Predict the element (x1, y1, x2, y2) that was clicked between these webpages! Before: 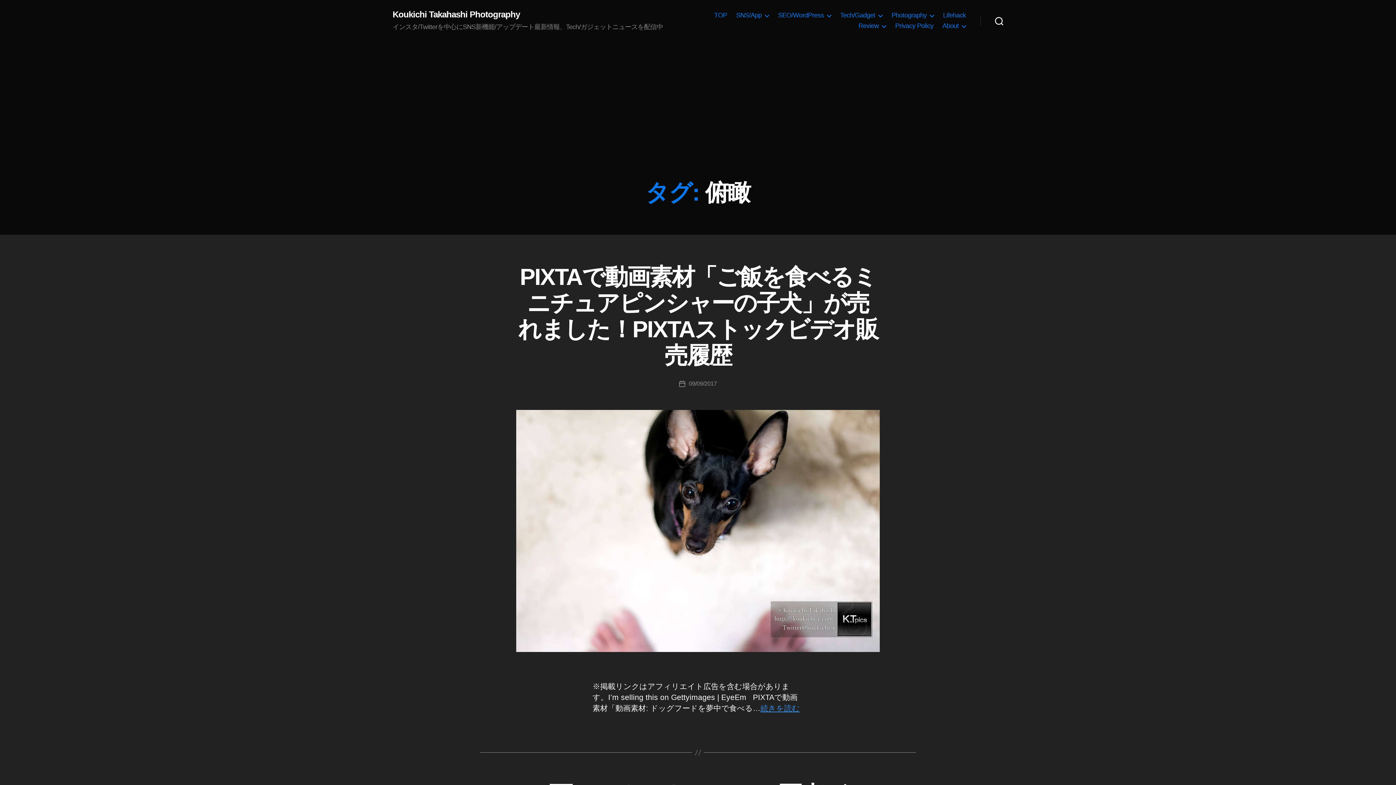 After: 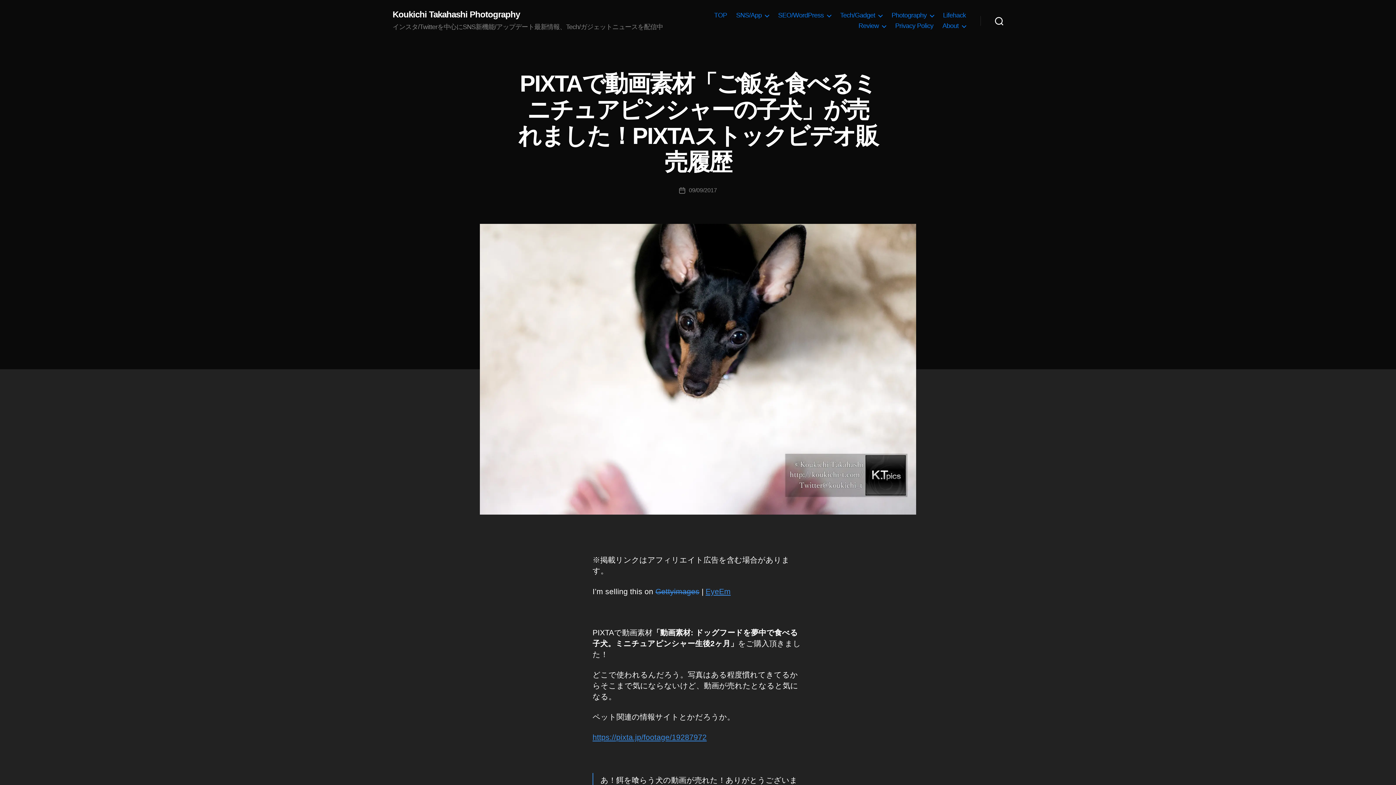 Action: bbox: (516, 410, 880, 652)